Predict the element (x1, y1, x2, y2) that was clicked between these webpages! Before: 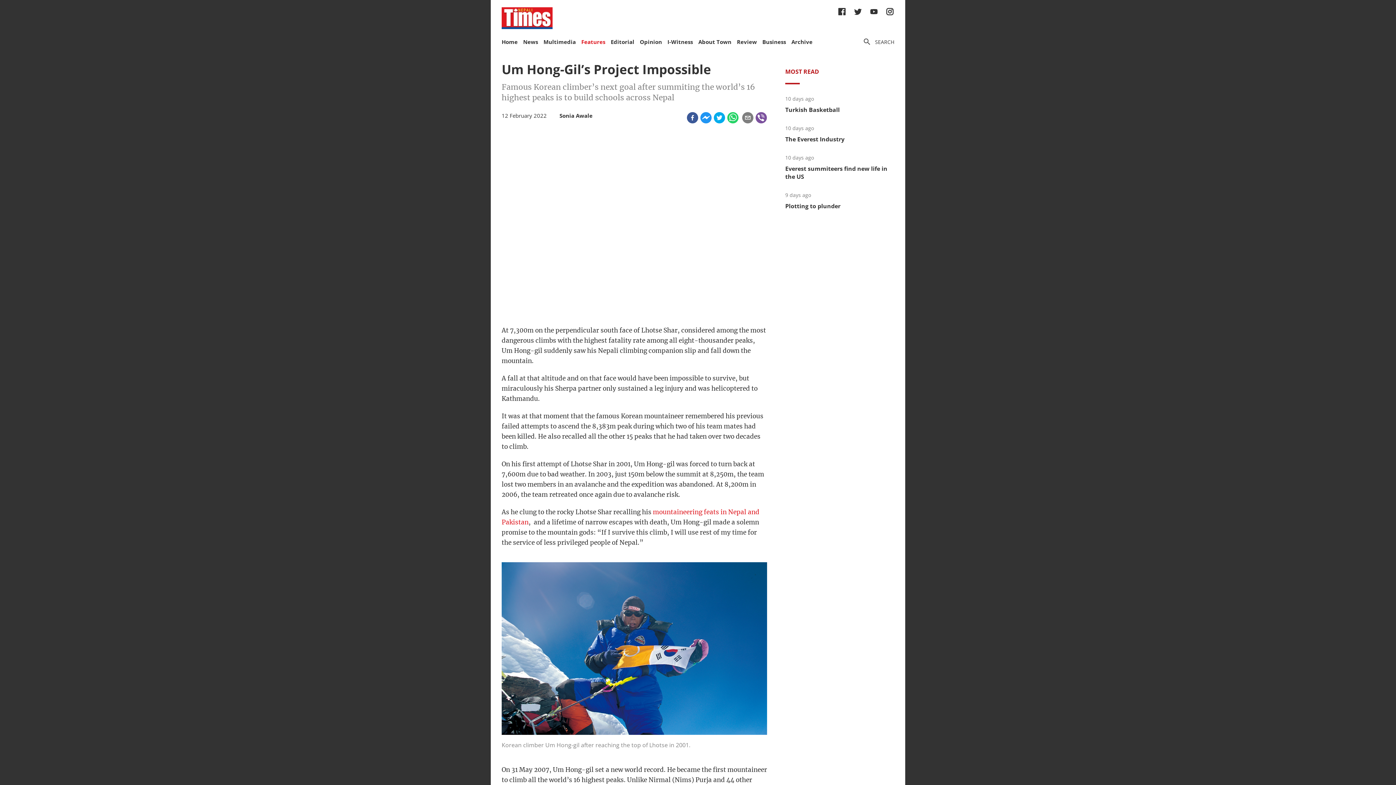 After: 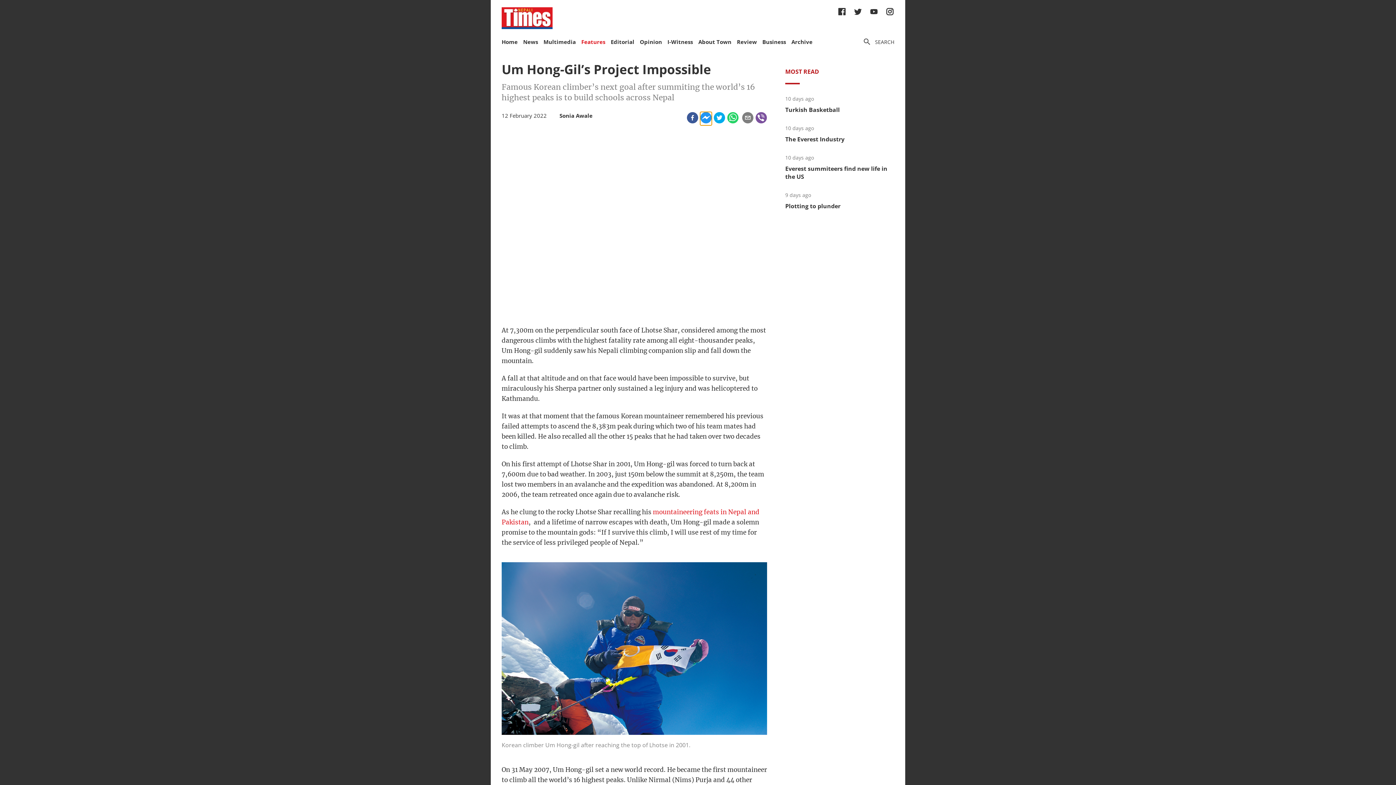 Action: bbox: (700, 111, 712, 125) label: facebookmessenger